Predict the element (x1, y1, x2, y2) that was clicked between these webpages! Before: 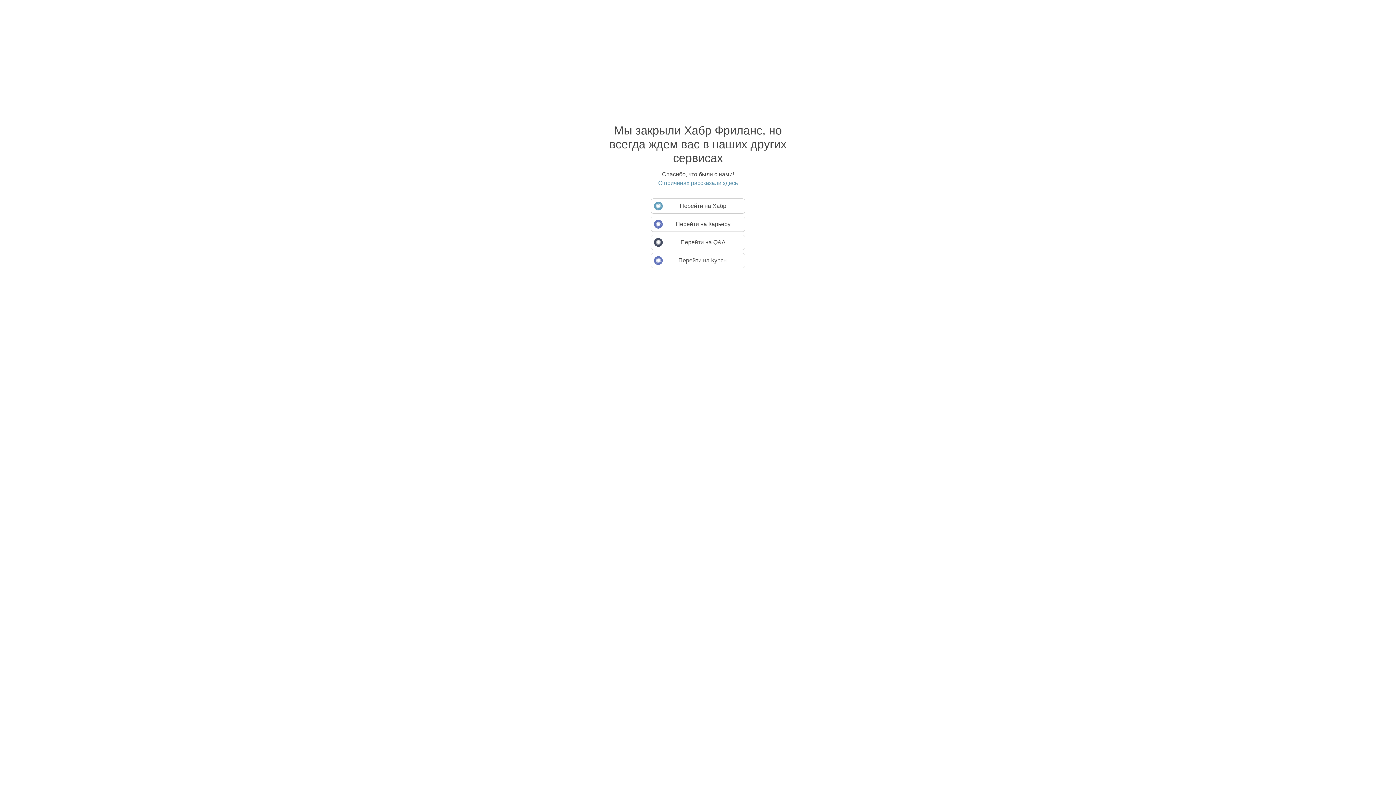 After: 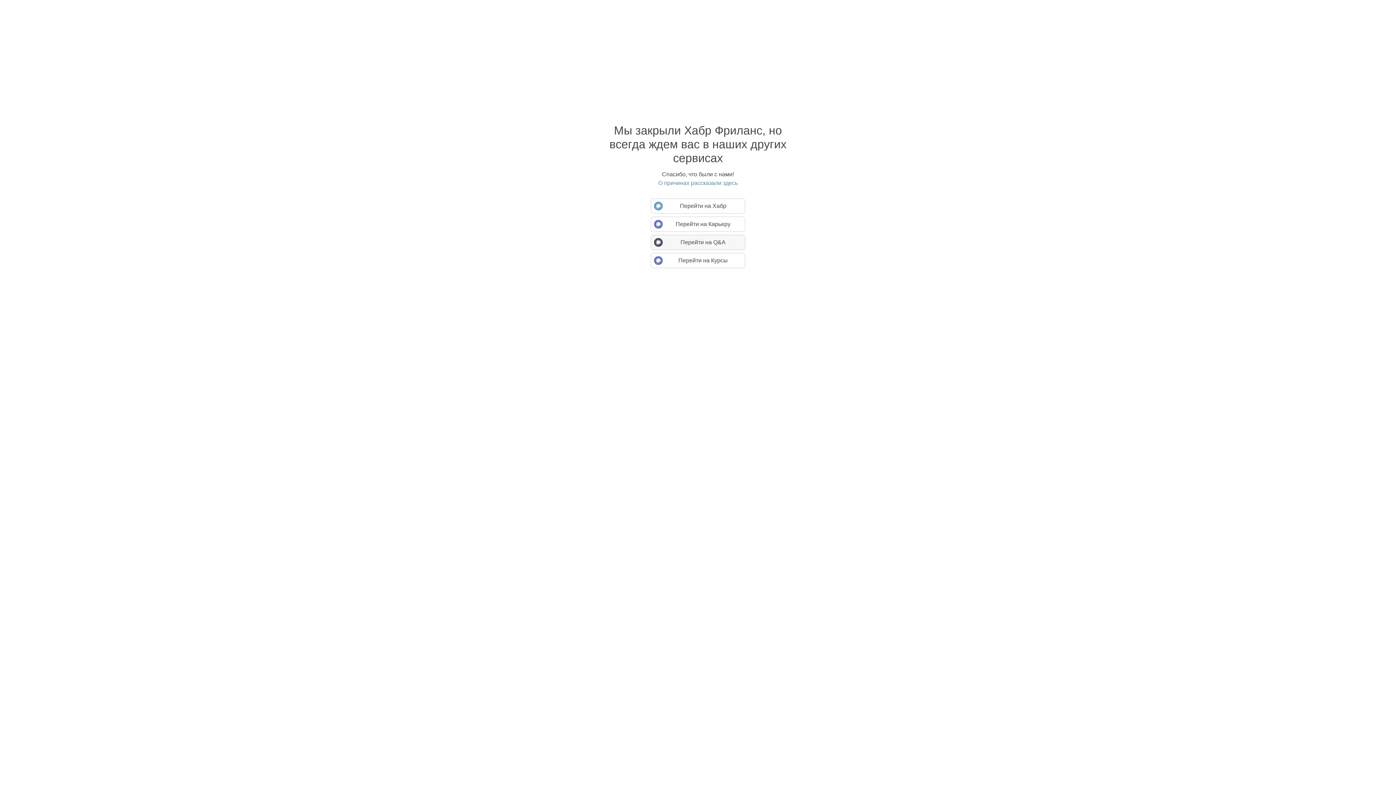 Action: bbox: (650, 234, 745, 250) label: Перейти на Q&A